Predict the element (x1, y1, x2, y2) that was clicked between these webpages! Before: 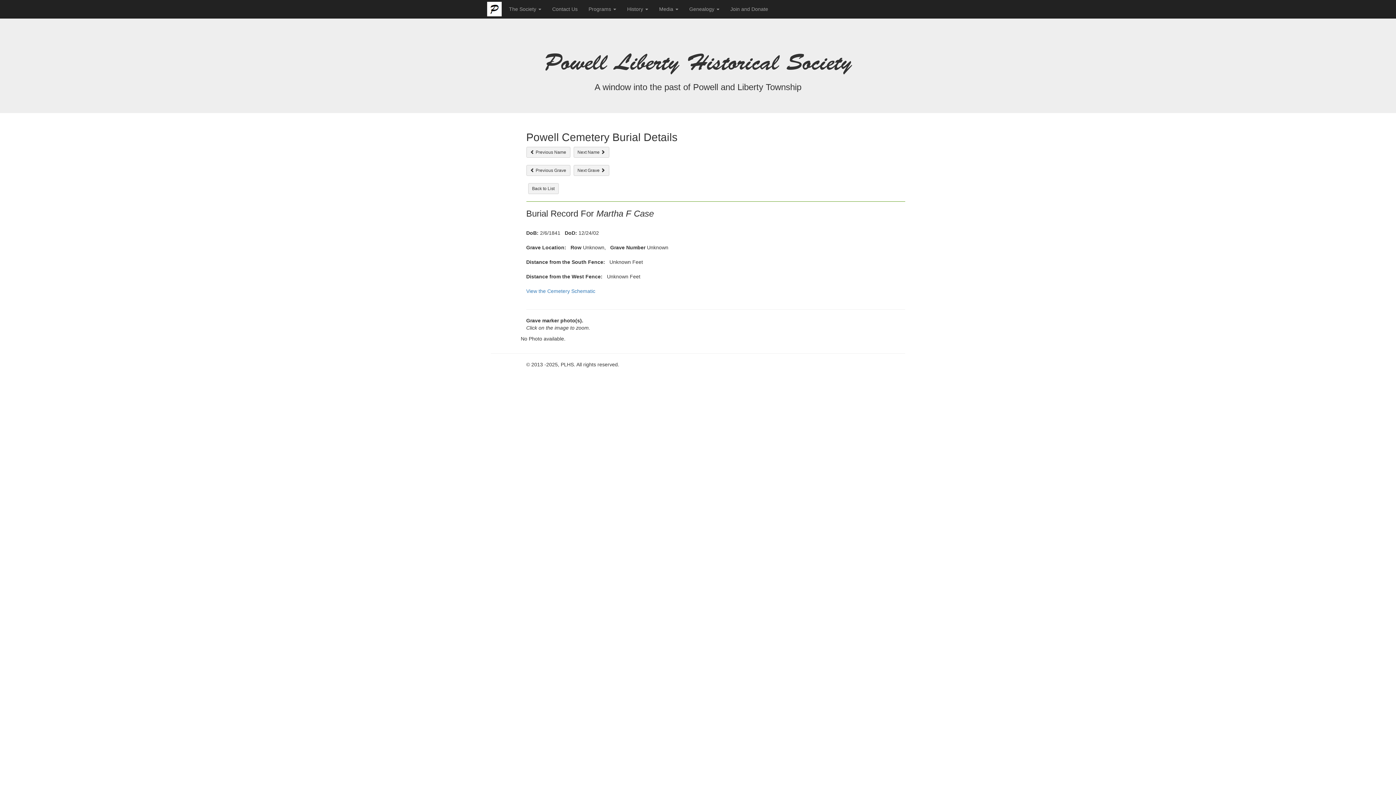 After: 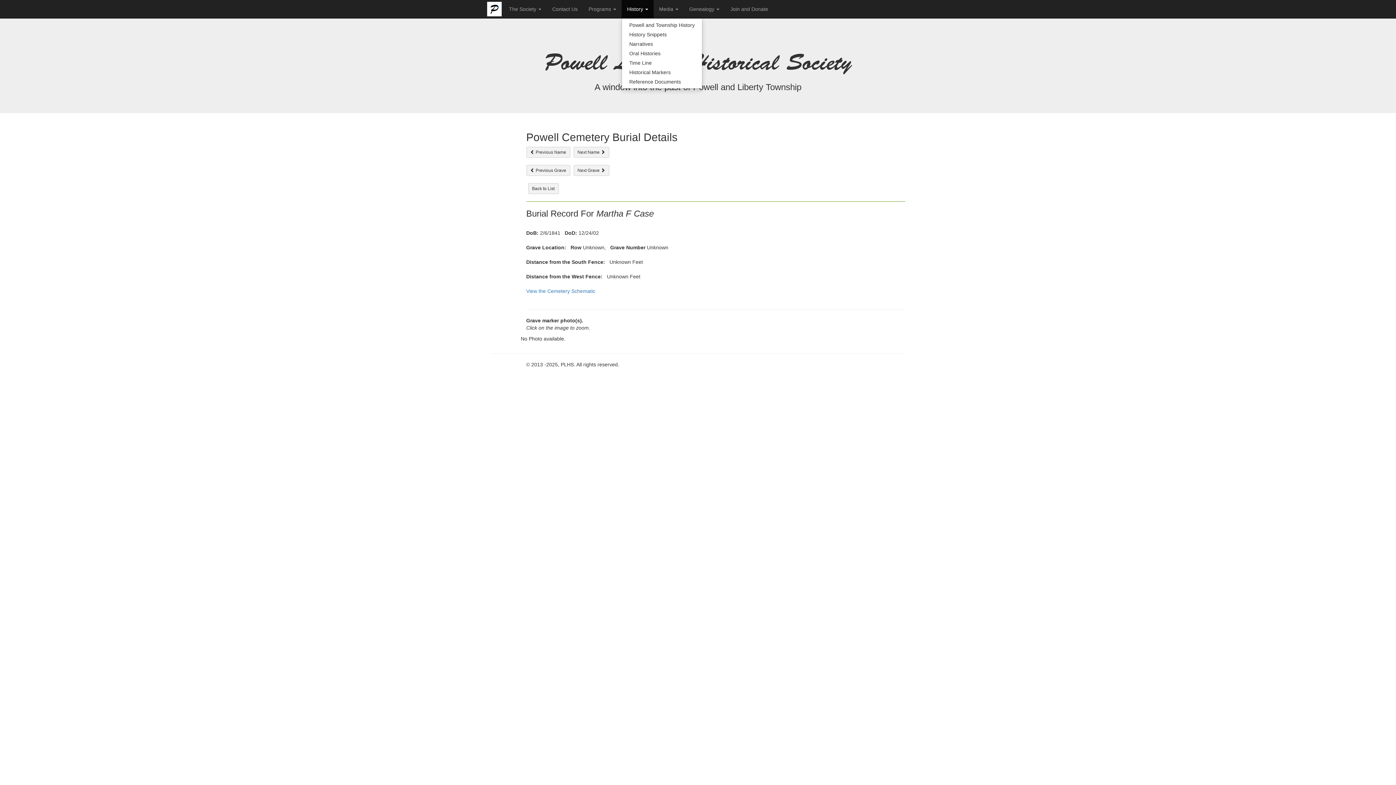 Action: bbox: (621, 0, 653, 18) label: History 